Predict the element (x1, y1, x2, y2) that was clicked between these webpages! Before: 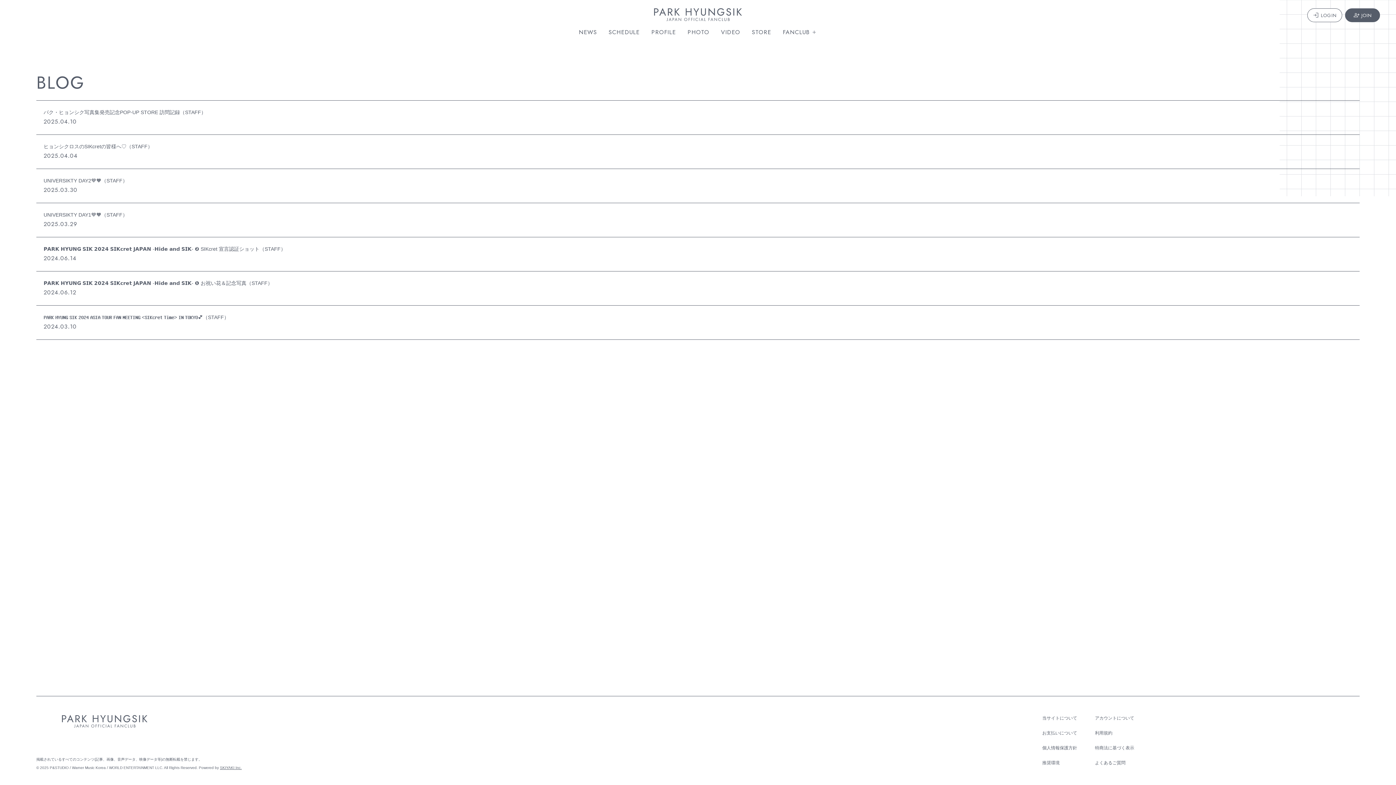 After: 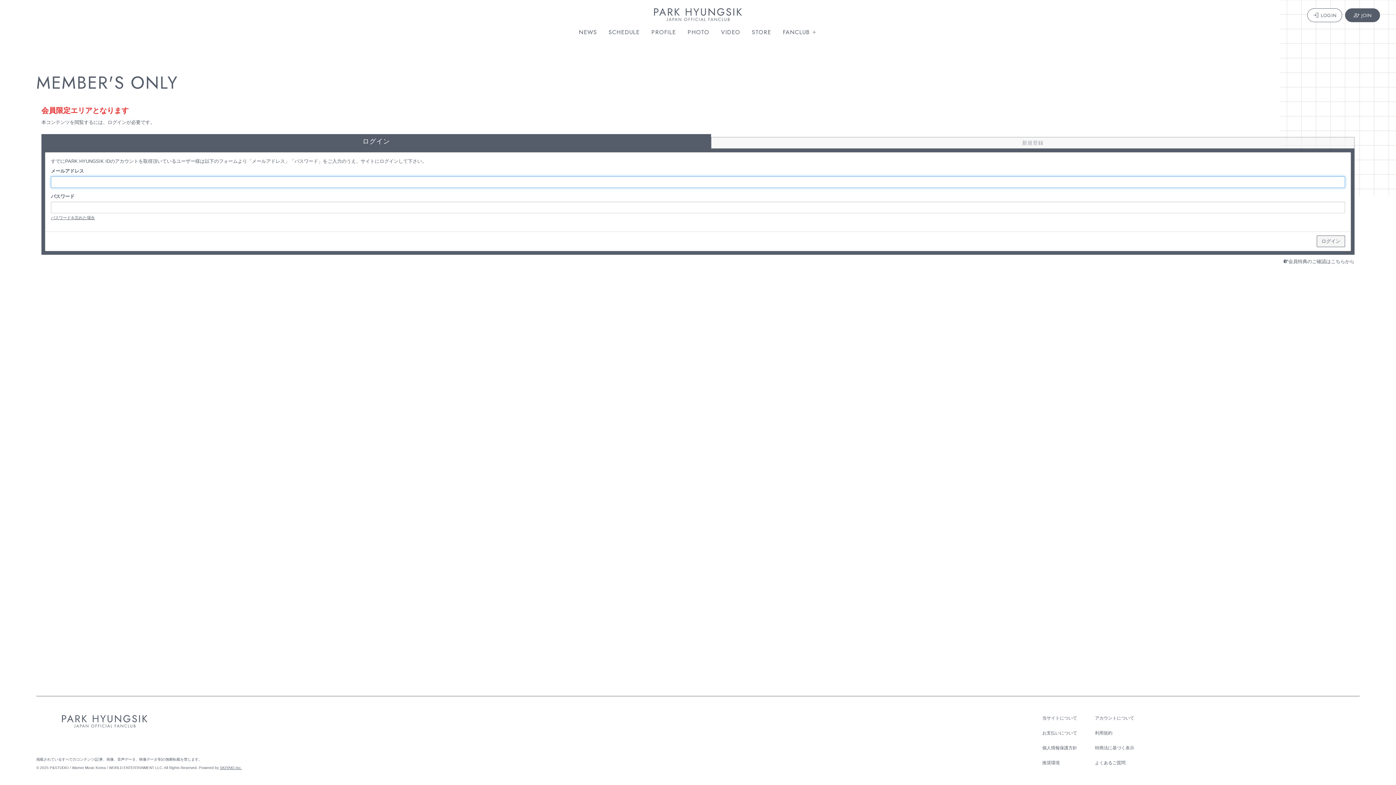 Action: label: 𝐏𝐀𝐑𝐊 𝐇𝐘𝐔𝐍𝐆 𝐒𝐈𝐊 𝟐𝟎𝟐𝟒 𝐀𝐒𝐈𝐀 𝐓𝐎𝐔𝐑 𝐅𝐀𝐍 𝐌𝐄𝐄𝐓𝐈𝐍𝐆 <𝐒𝐈𝐊𝐜𝐫𝐞𝐭 𝐓𝐢𝐦𝐞> 𝐈𝐍 𝐓𝐎𝐊𝐘𝐎💕（STAFF）
2024.03.10 bbox: (43, 314, 1352, 330)